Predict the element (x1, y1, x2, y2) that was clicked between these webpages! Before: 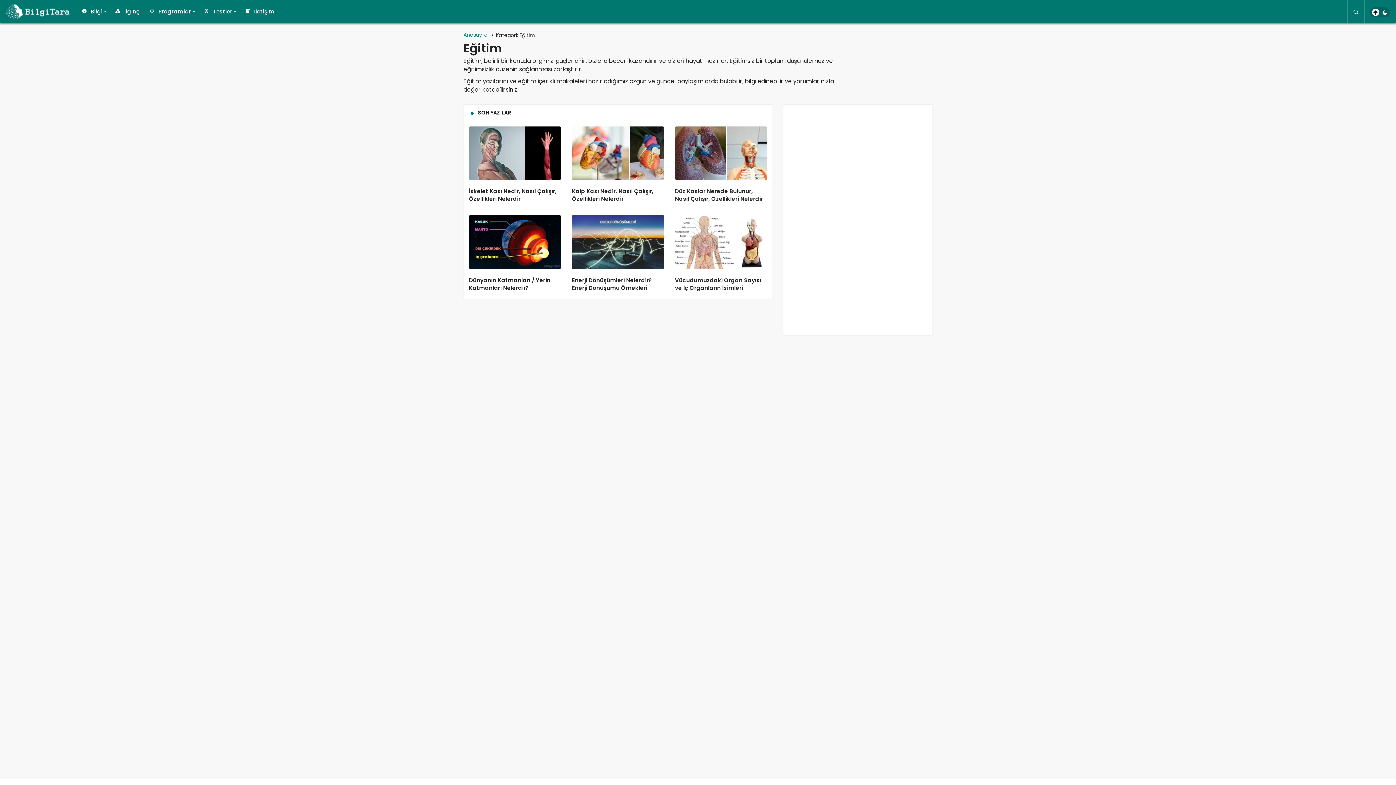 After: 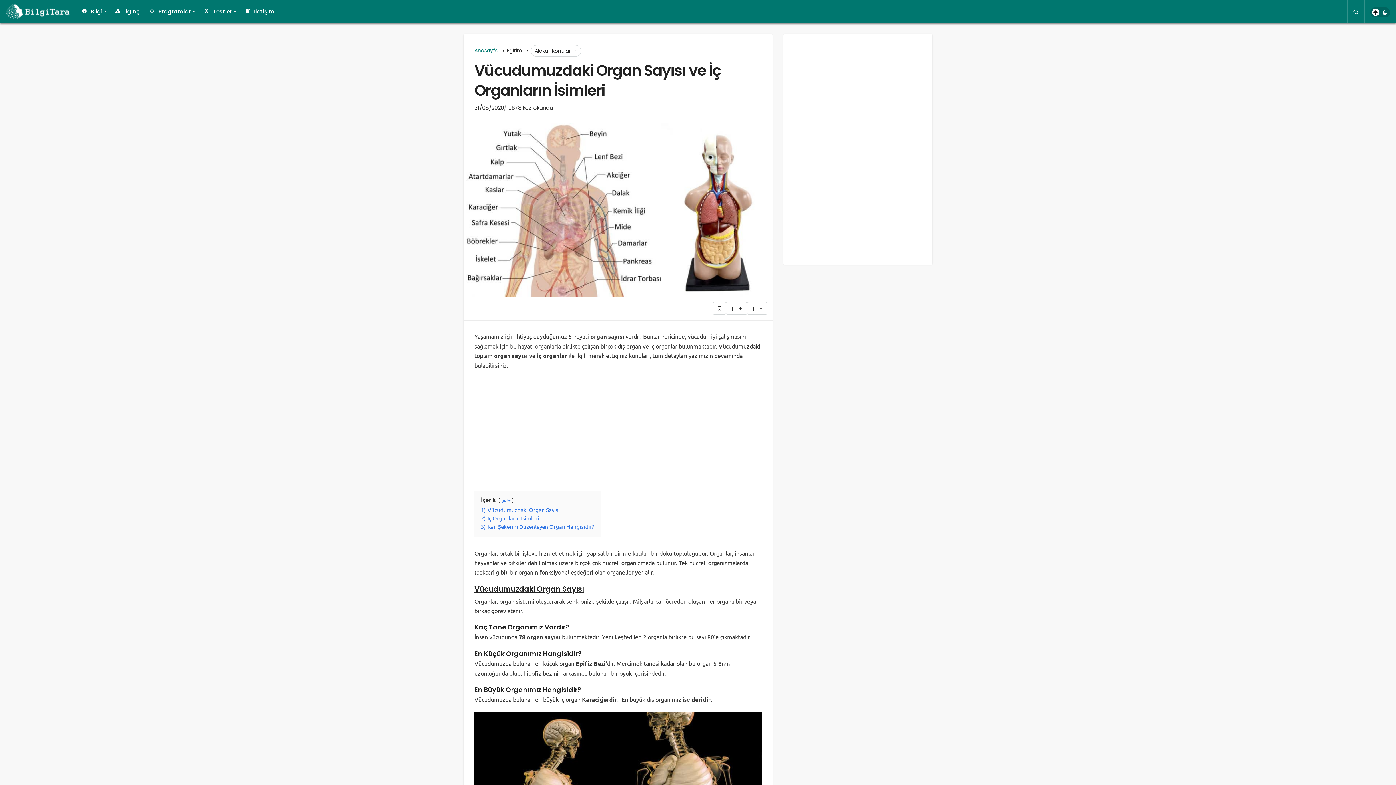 Action: bbox: (675, 215, 767, 269)